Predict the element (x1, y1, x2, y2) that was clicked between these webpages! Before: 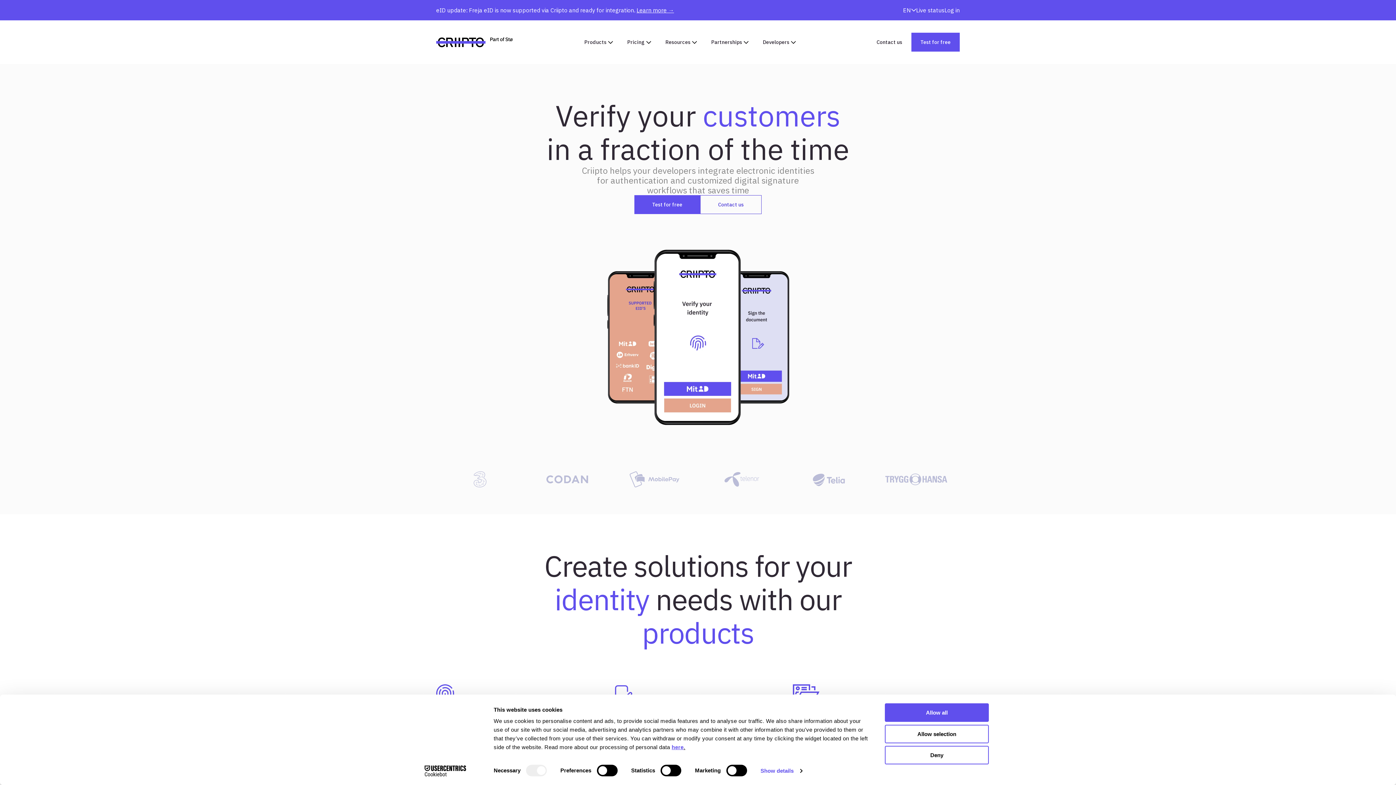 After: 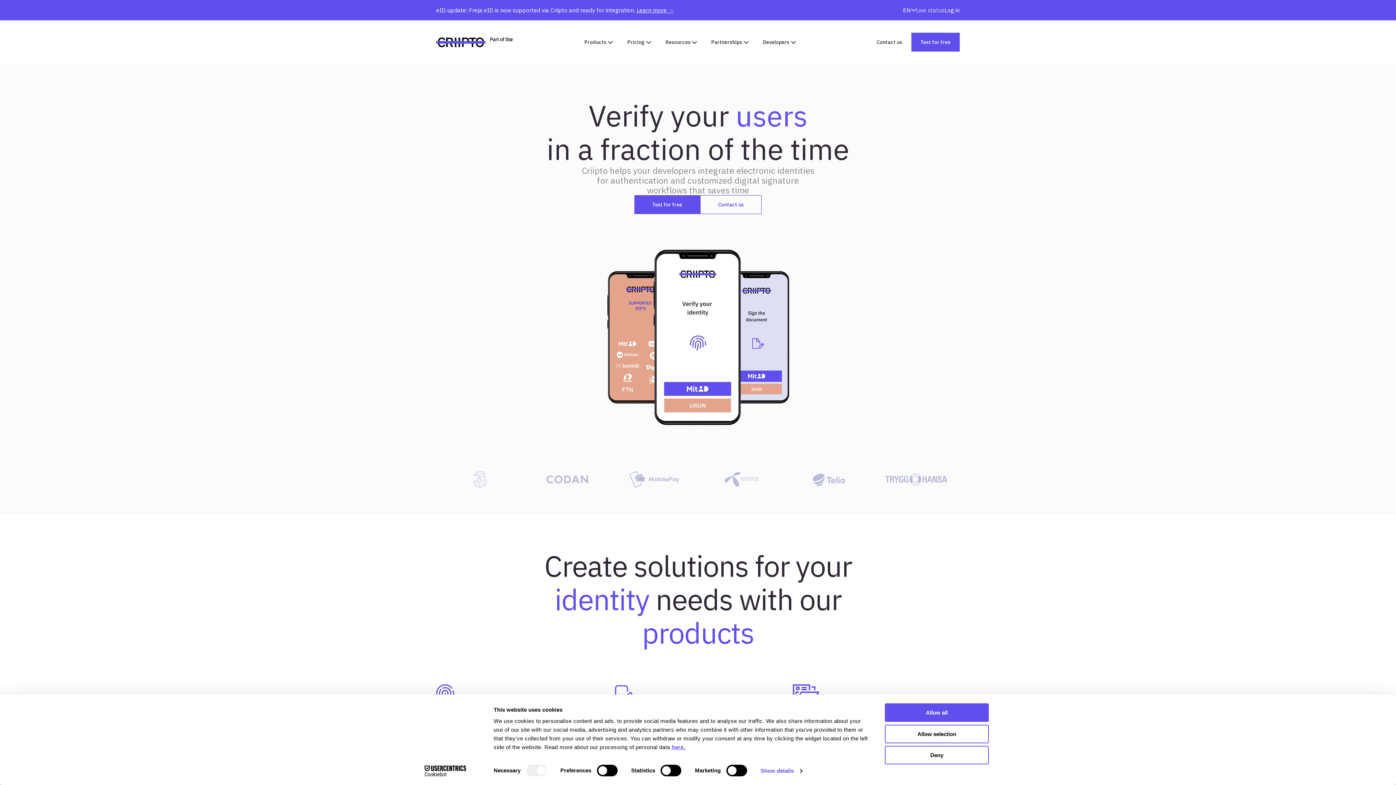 Action: bbox: (916, 5, 944, 14) label: Live status